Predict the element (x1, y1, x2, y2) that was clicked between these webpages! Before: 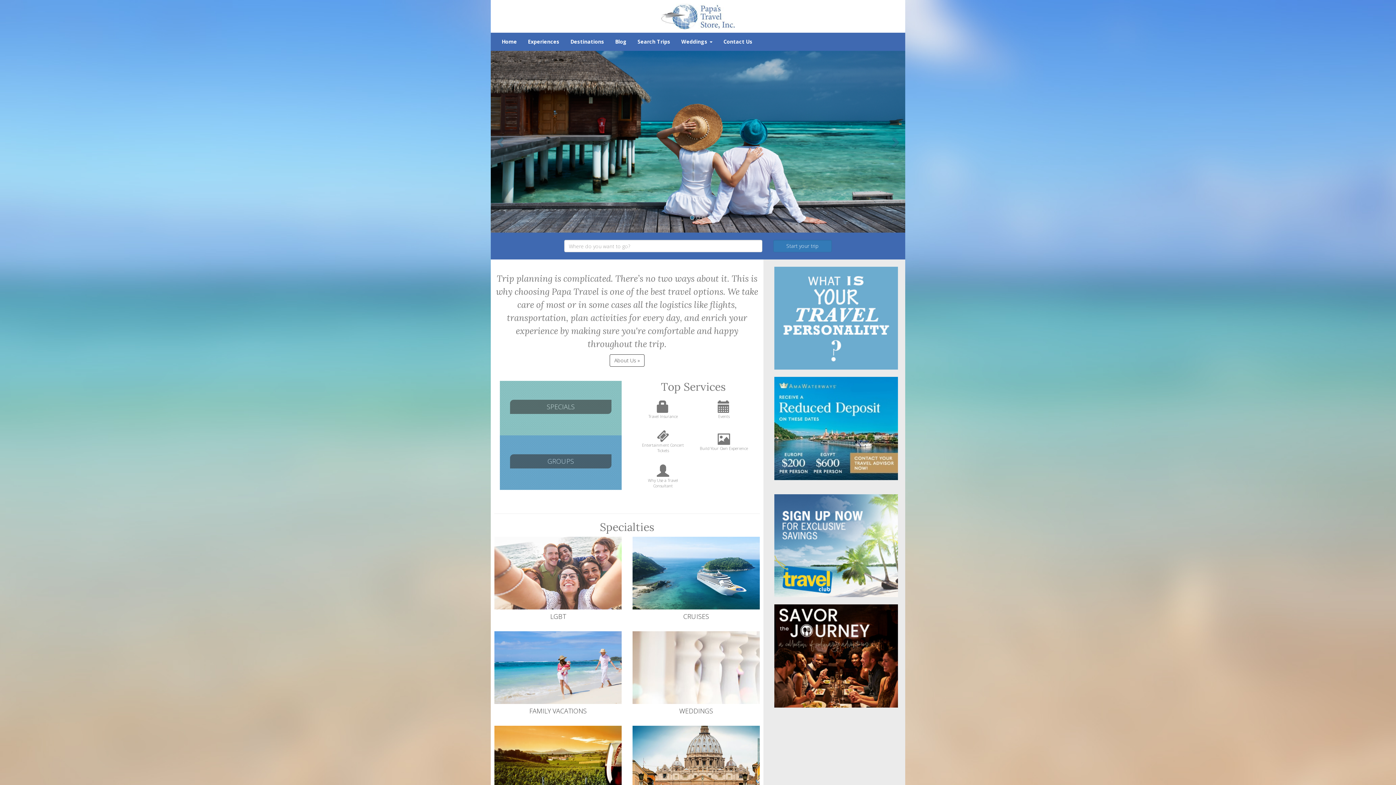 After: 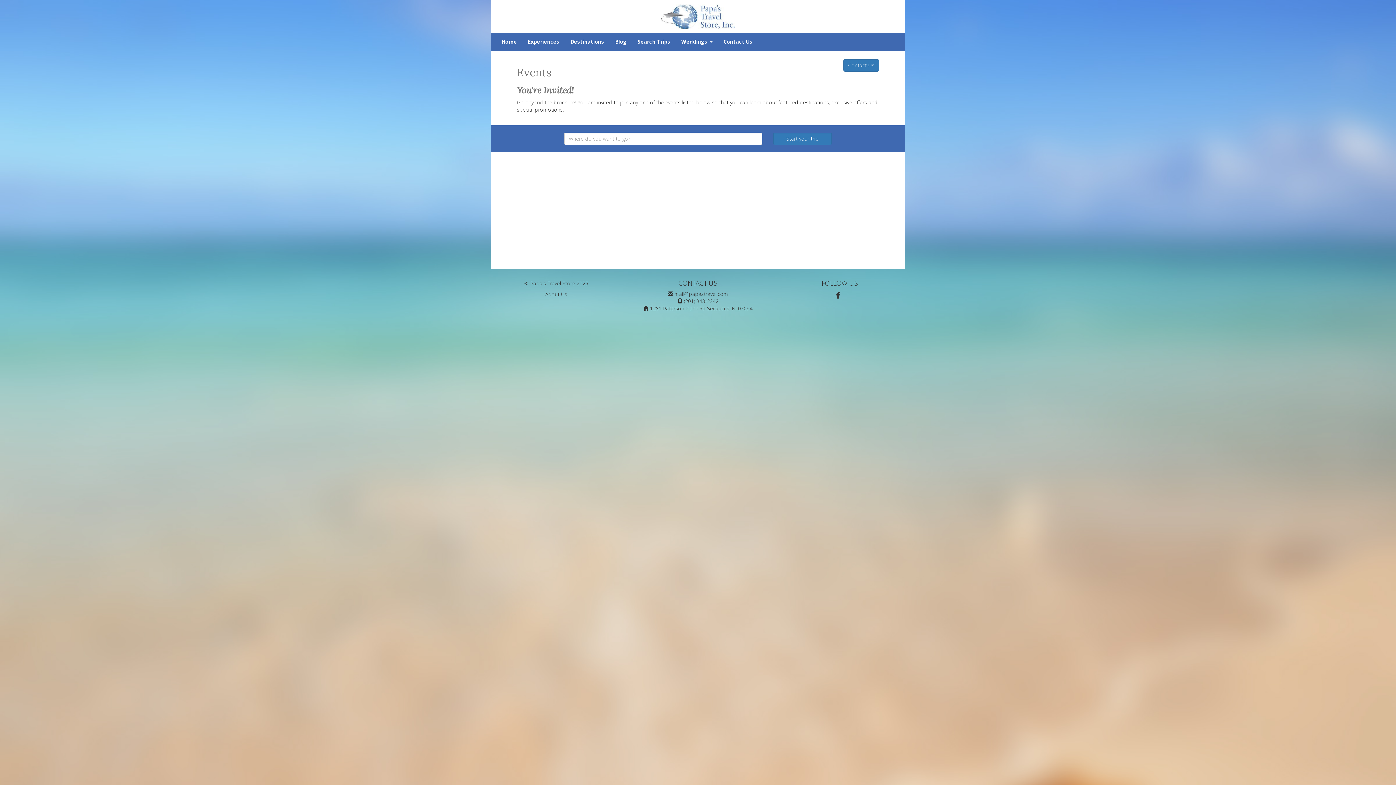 Action: bbox: (699, 408, 749, 419) label: Events